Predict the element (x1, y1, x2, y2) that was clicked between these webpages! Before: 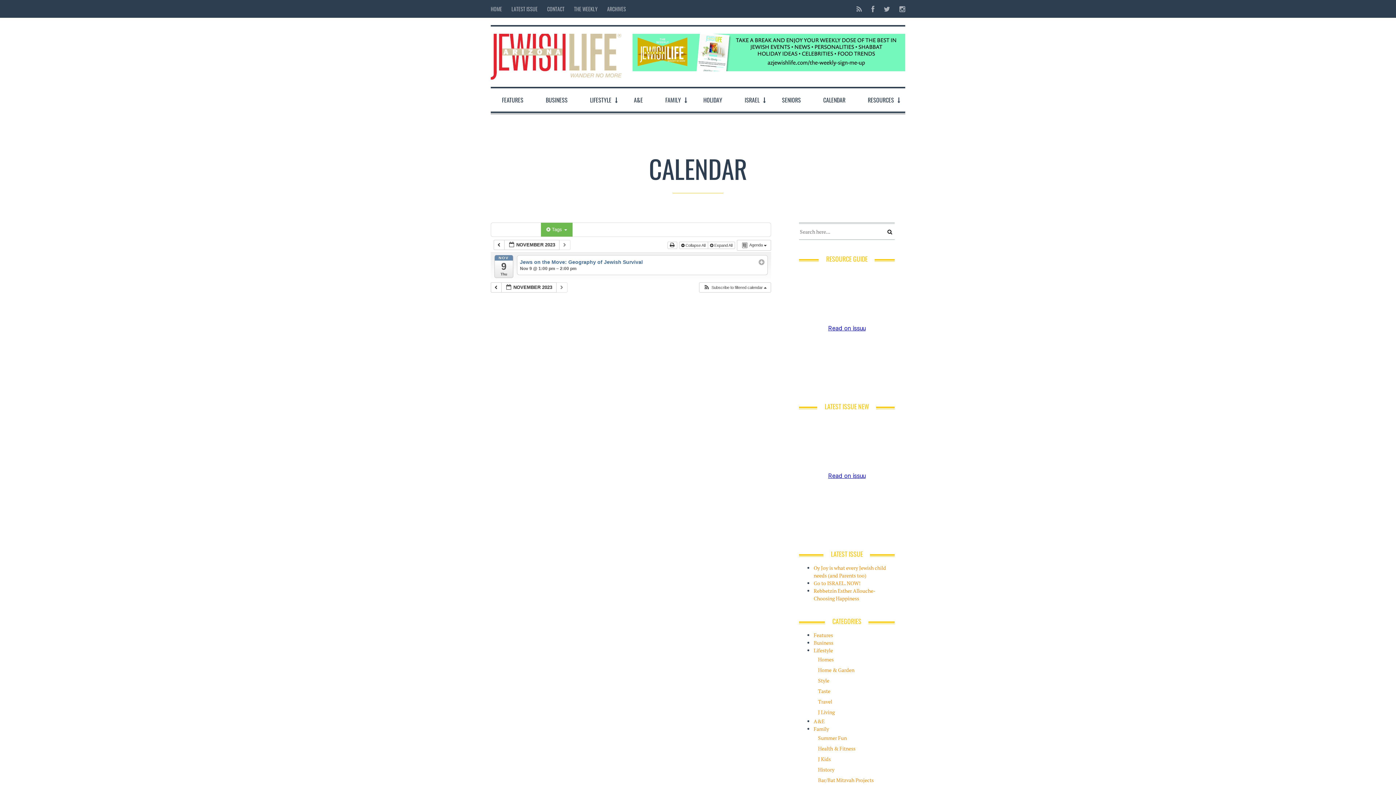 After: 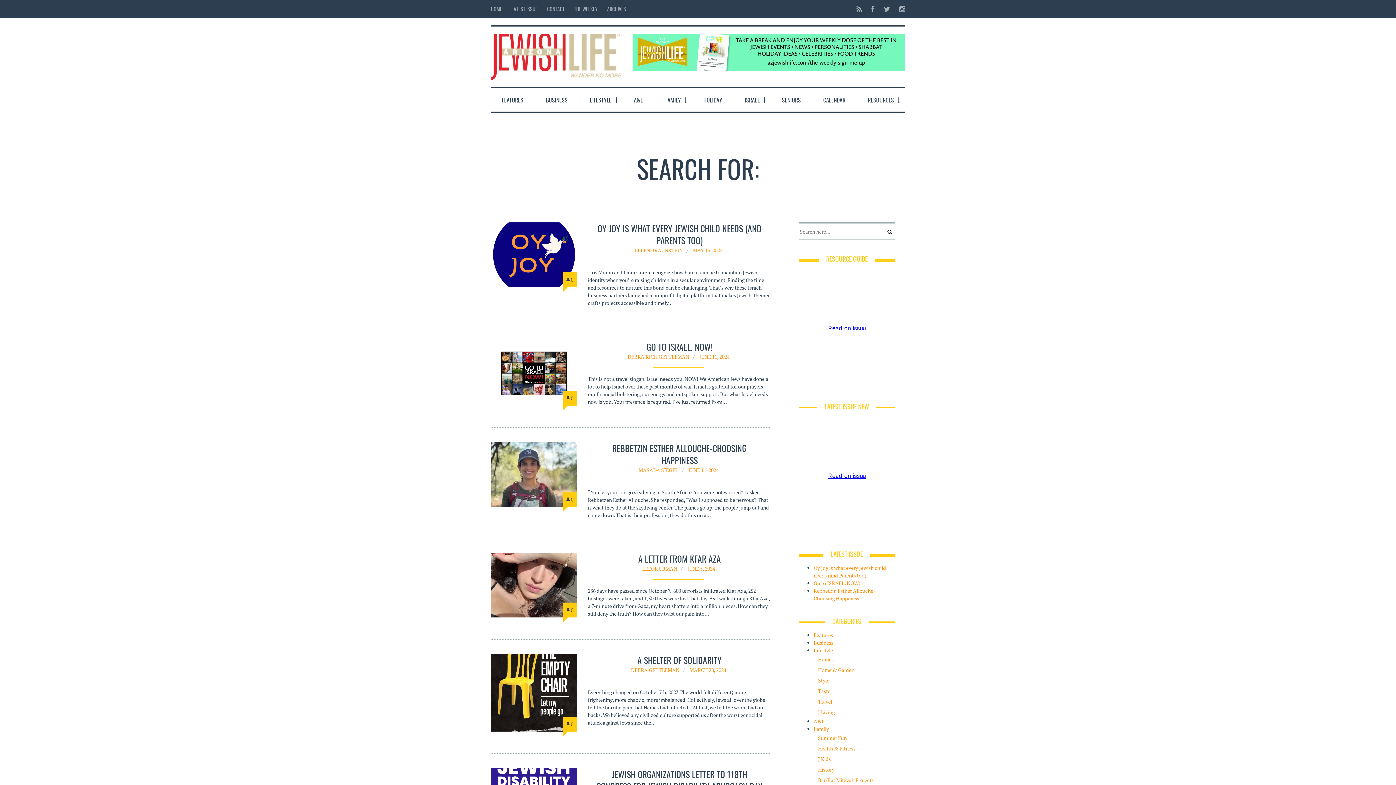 Action: bbox: (885, 227, 894, 236)